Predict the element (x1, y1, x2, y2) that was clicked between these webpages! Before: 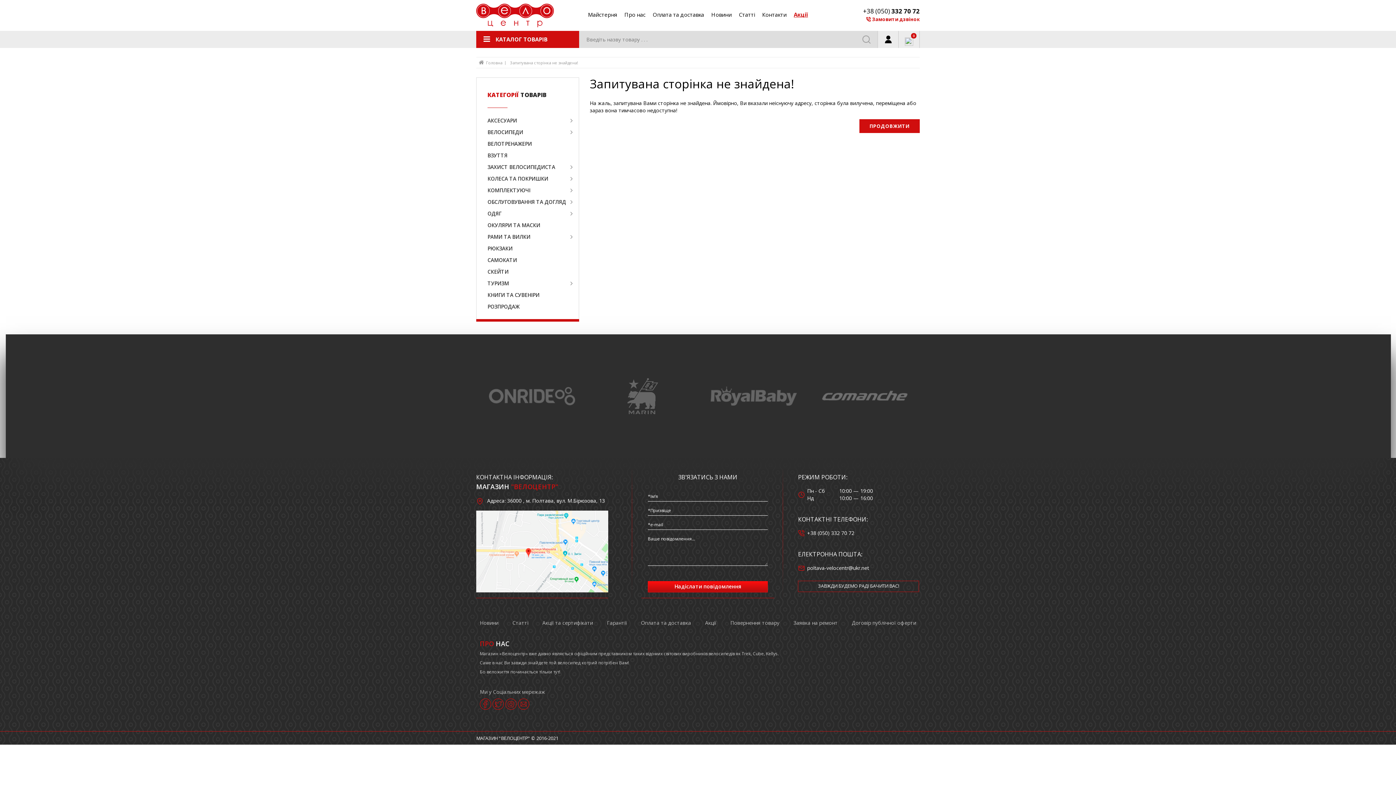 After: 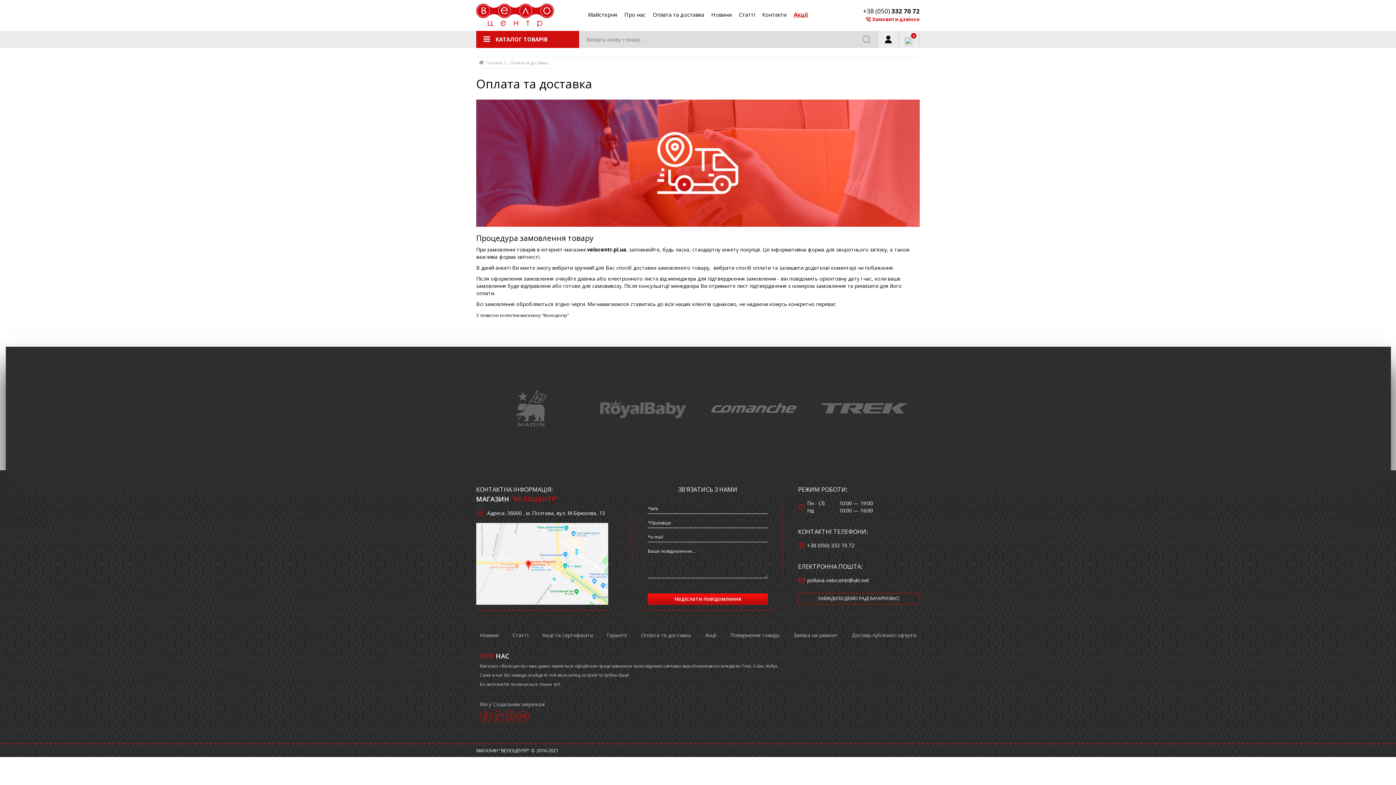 Action: bbox: (641, 619, 691, 626) label: Оплата та доставка